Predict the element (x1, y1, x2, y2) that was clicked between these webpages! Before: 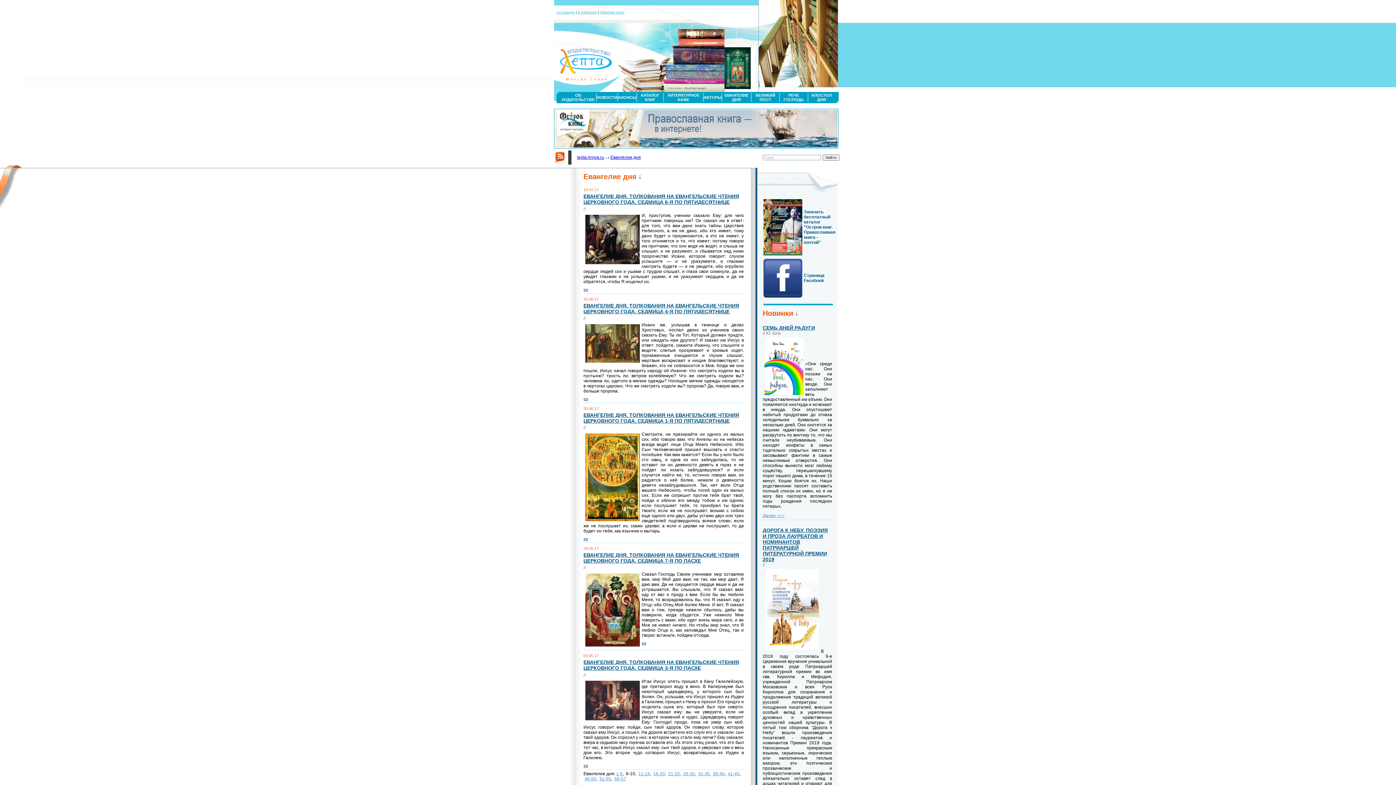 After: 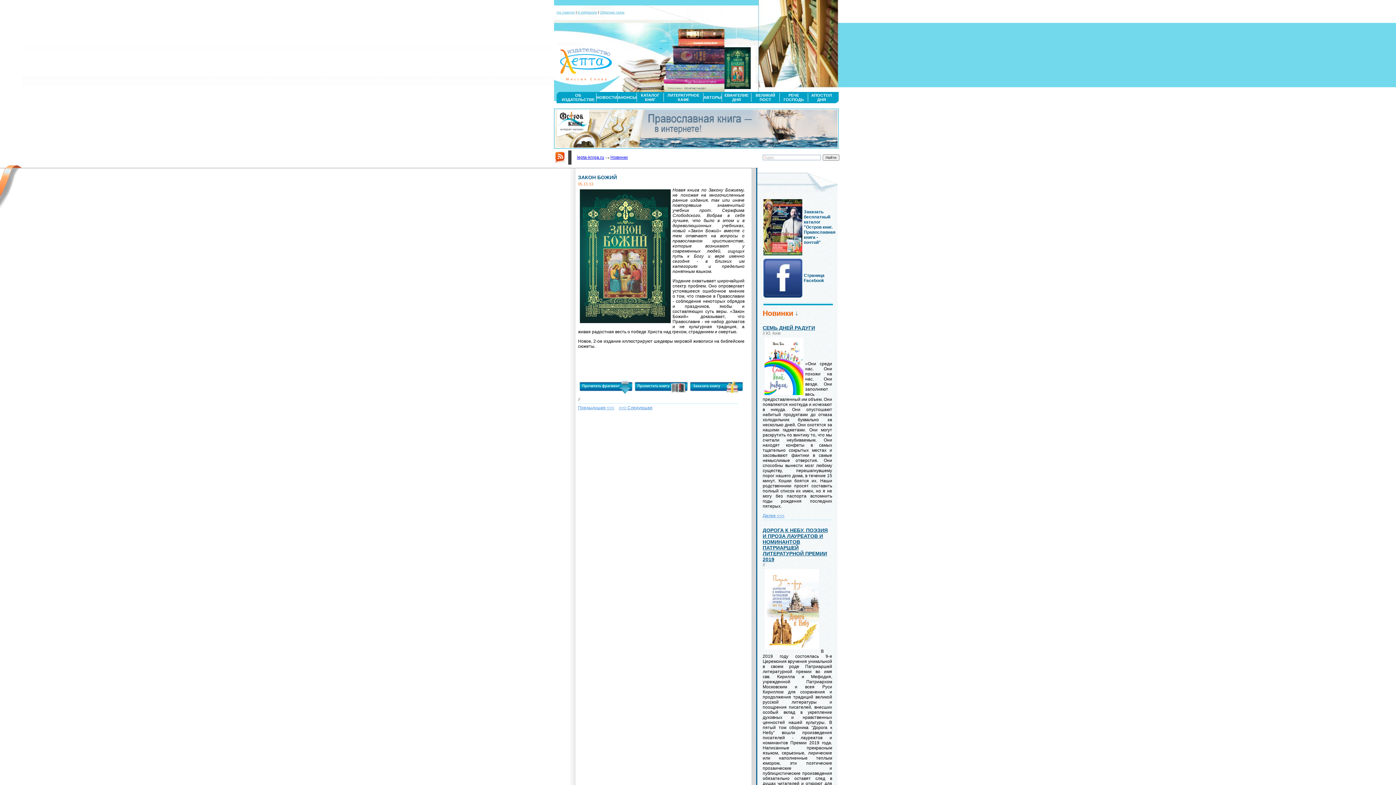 Action: bbox: (724, 84, 750, 90)